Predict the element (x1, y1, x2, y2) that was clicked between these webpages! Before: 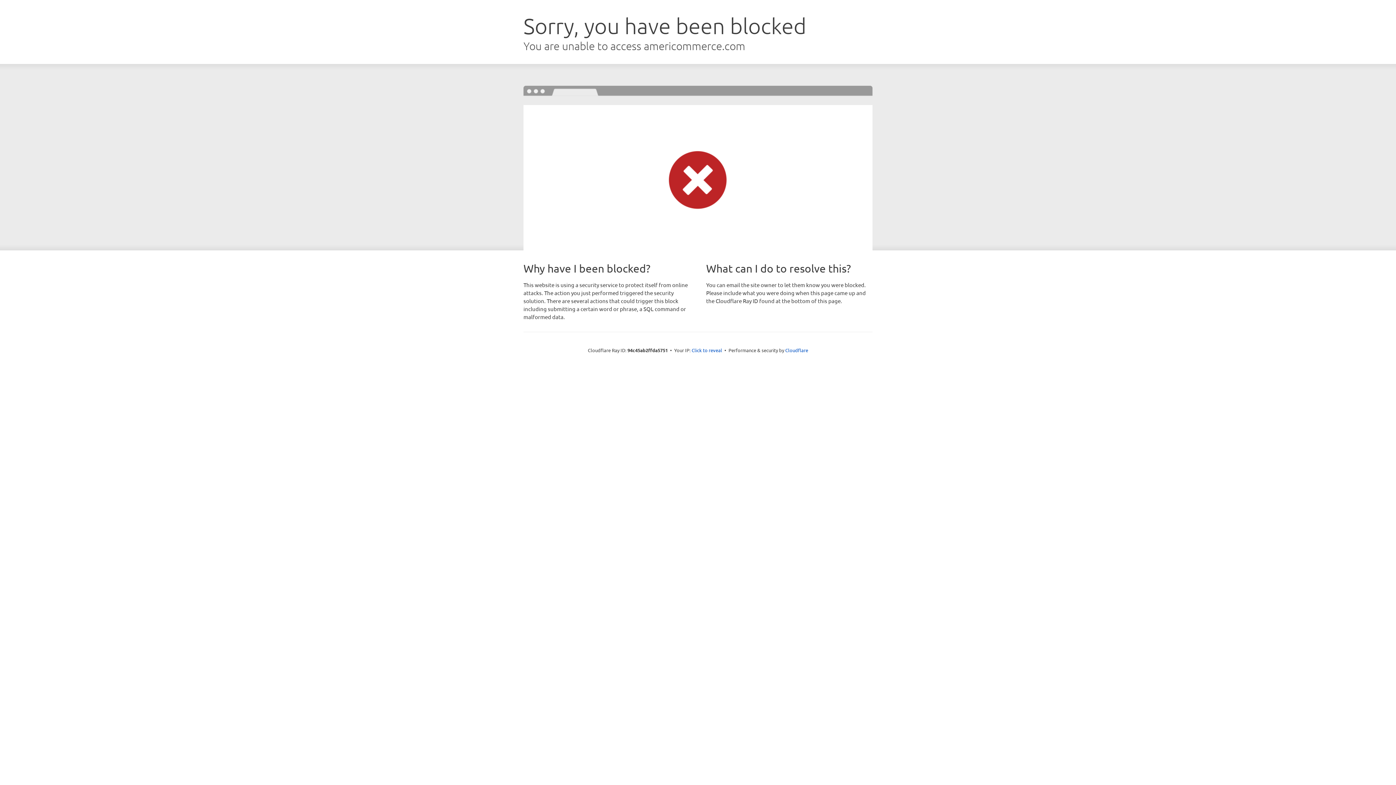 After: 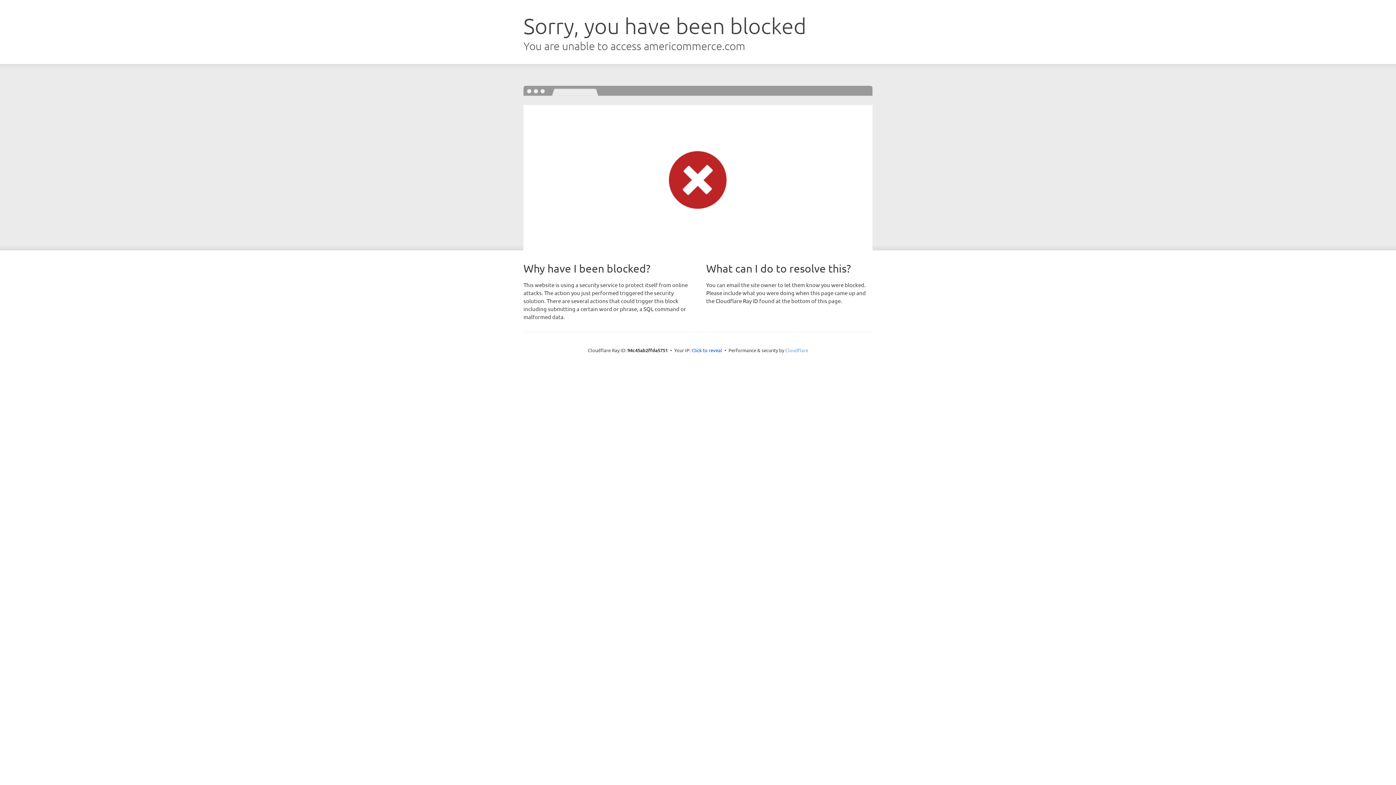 Action: bbox: (785, 347, 808, 353) label: Cloudflare